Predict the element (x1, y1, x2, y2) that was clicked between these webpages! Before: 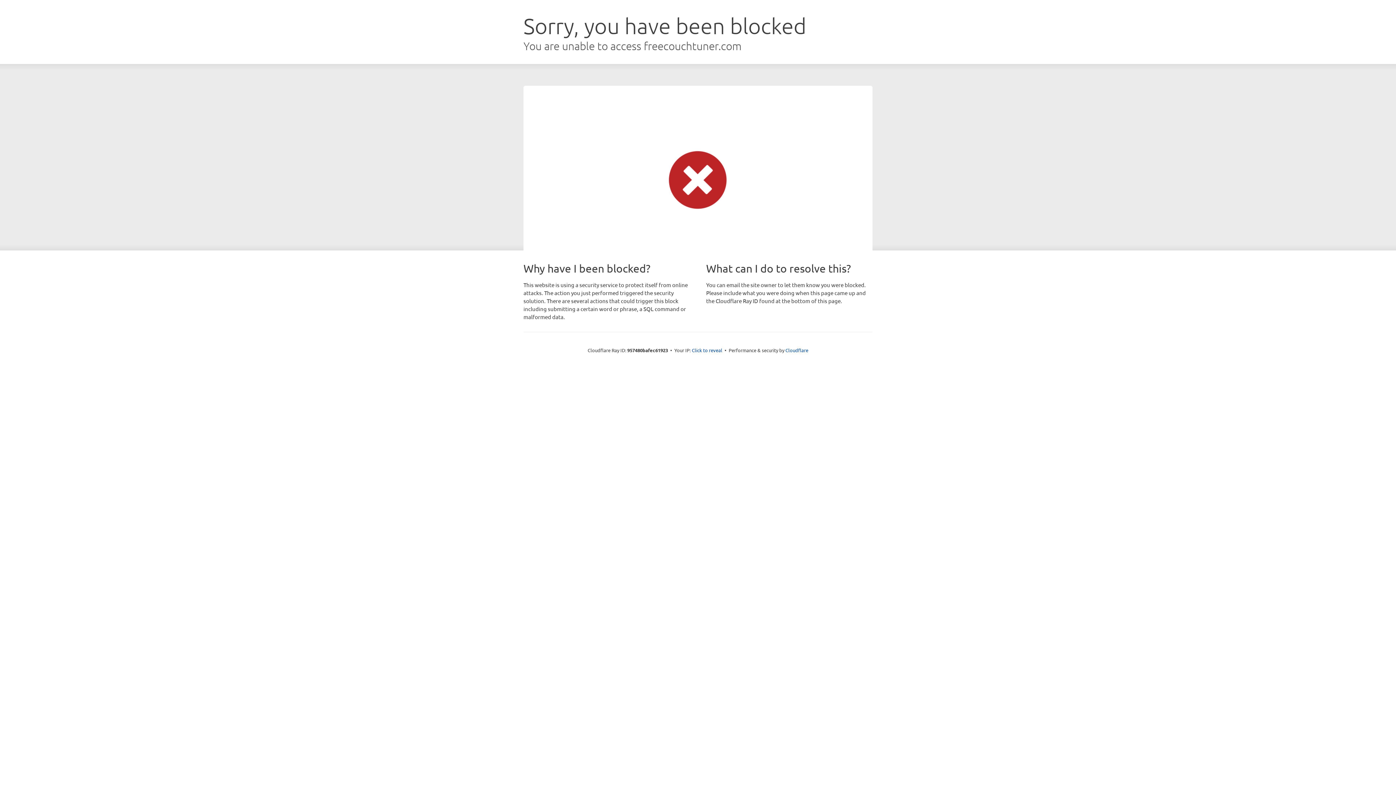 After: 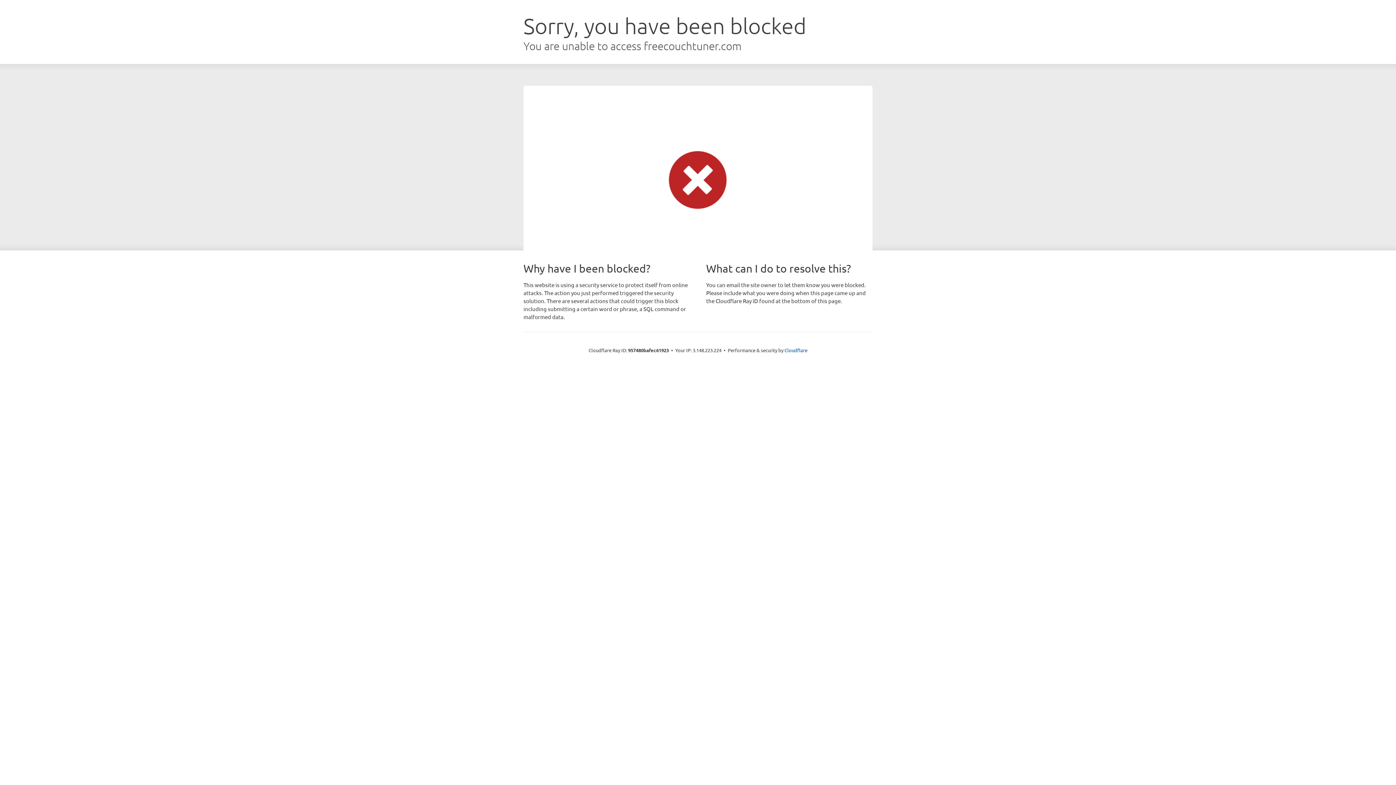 Action: label: Click to reveal bbox: (692, 346, 722, 353)